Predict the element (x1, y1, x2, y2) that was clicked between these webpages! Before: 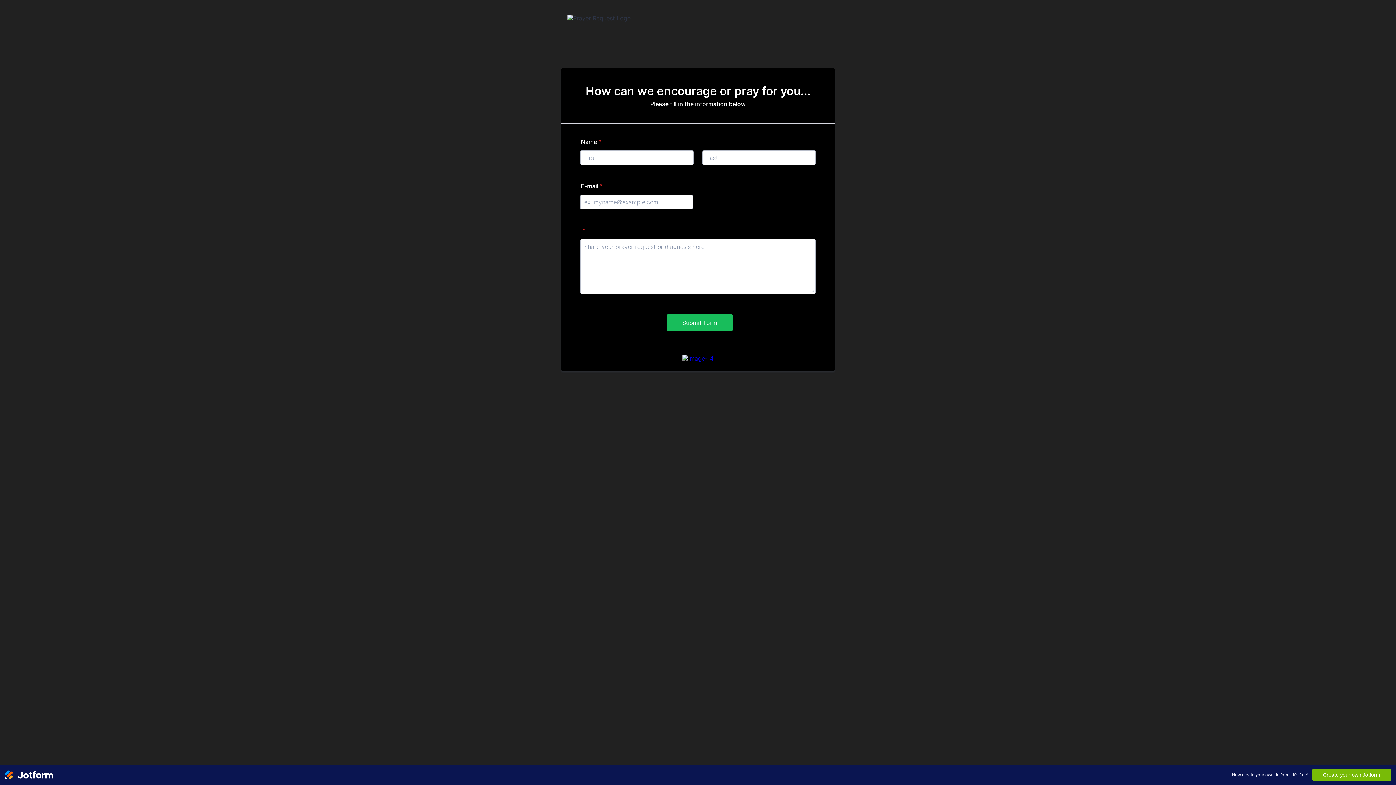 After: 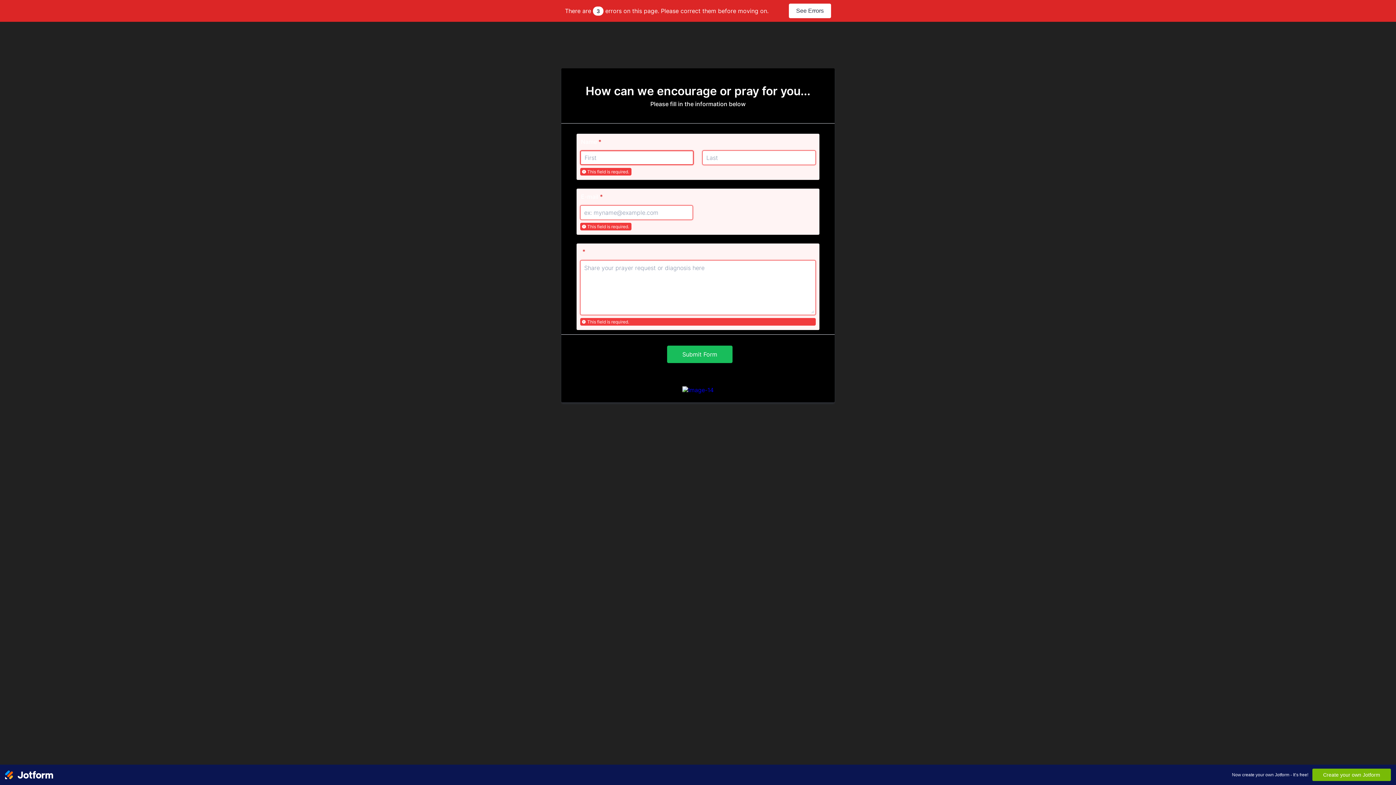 Action: label: Submit Form bbox: (667, 314, 732, 331)